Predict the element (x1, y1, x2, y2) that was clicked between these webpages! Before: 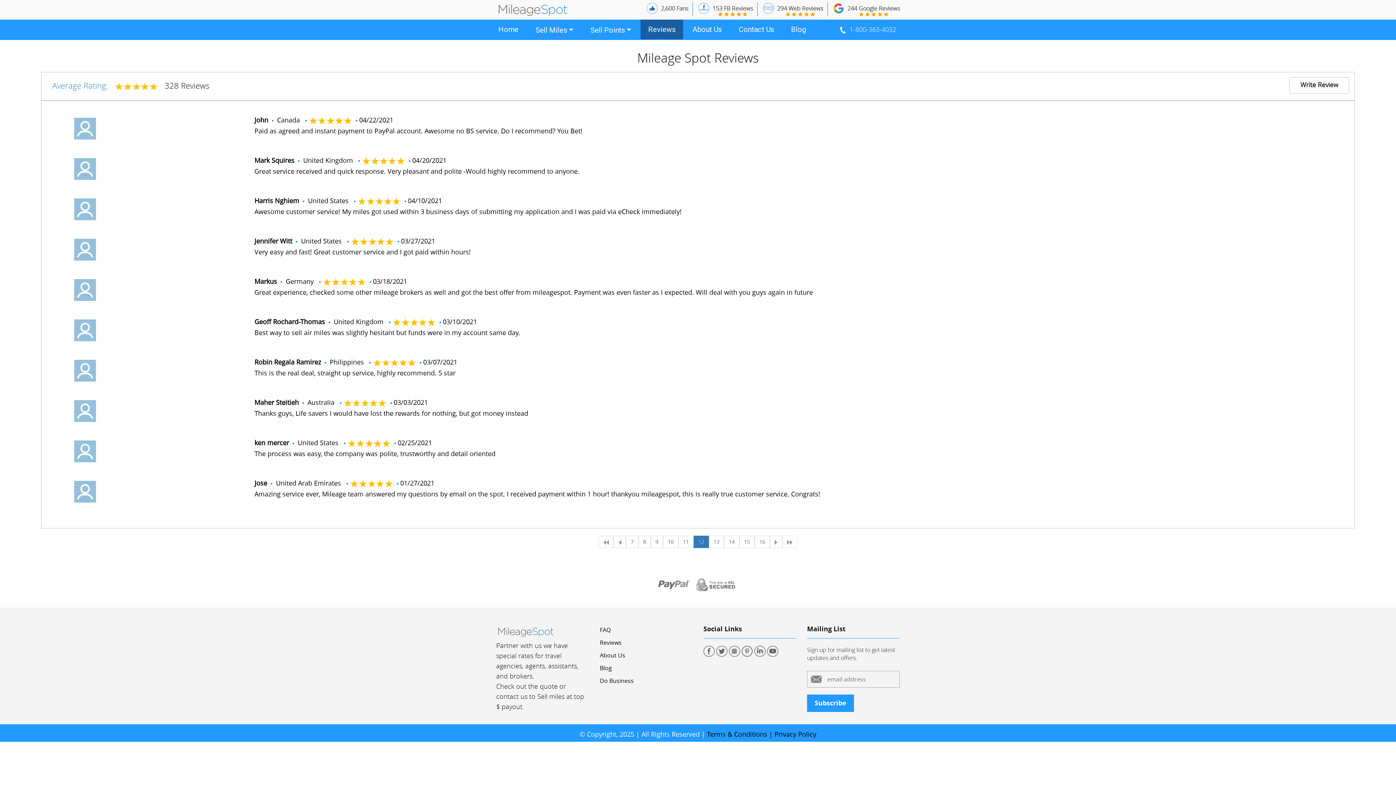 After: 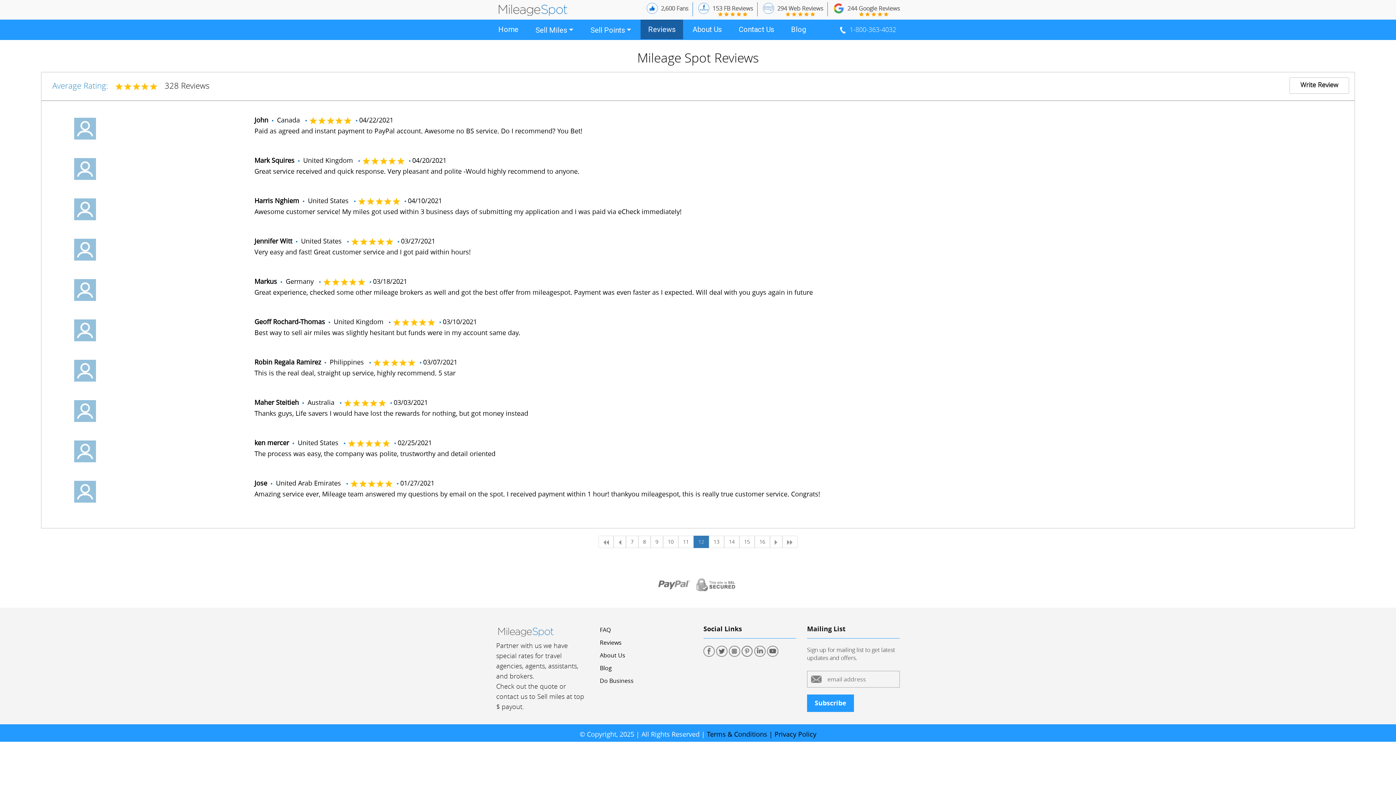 Action: label: 12 bbox: (693, 536, 709, 548)